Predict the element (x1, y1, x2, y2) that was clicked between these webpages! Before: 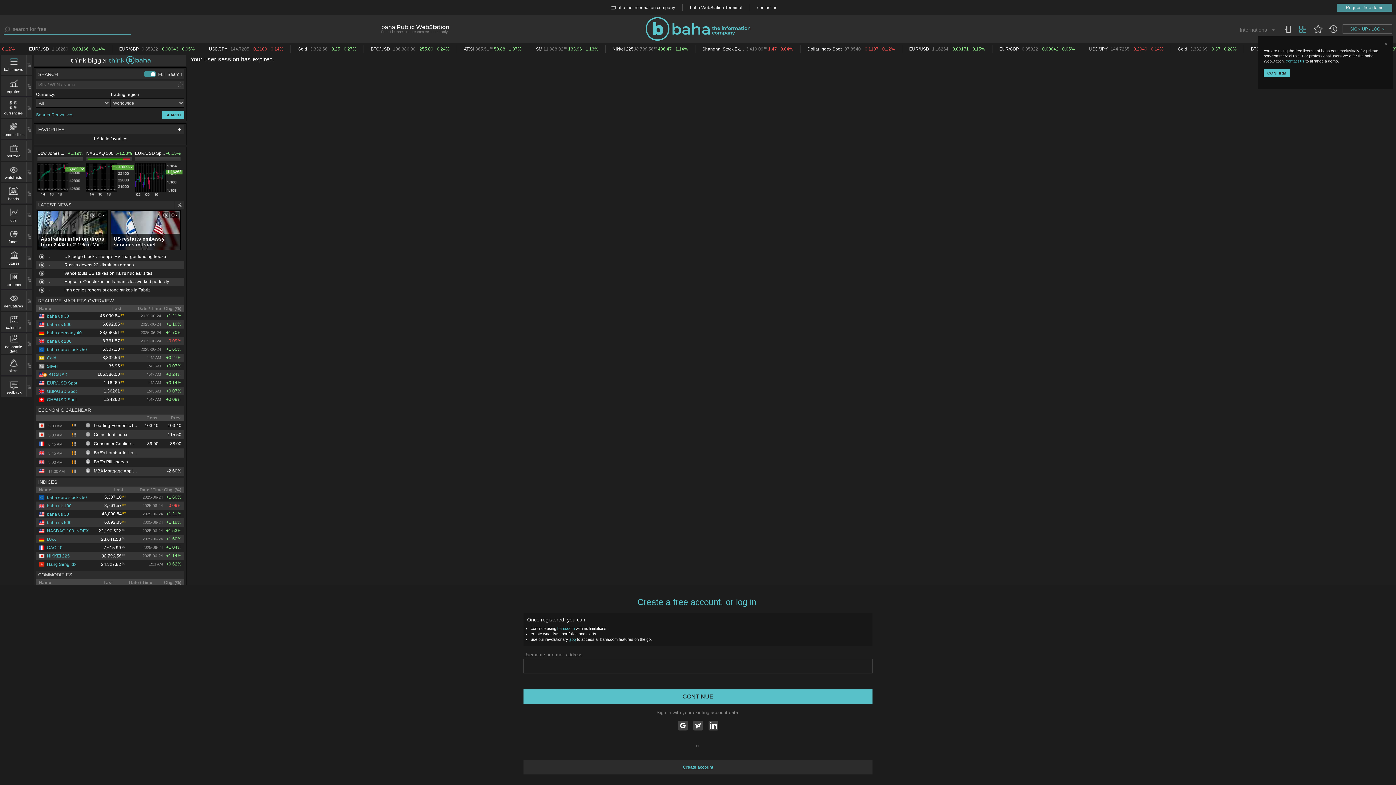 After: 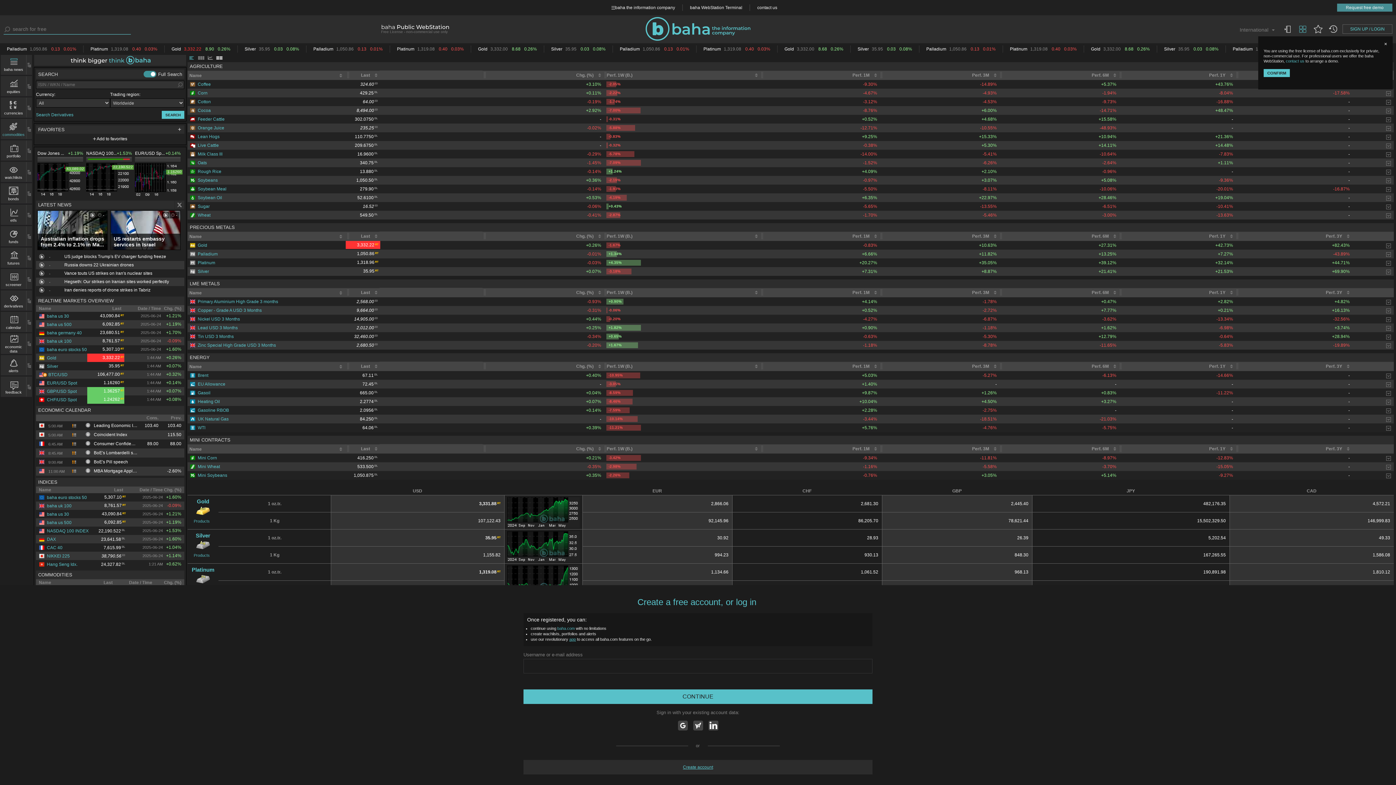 Action: bbox: (36, 570, 184, 579) label: COMMODITIES